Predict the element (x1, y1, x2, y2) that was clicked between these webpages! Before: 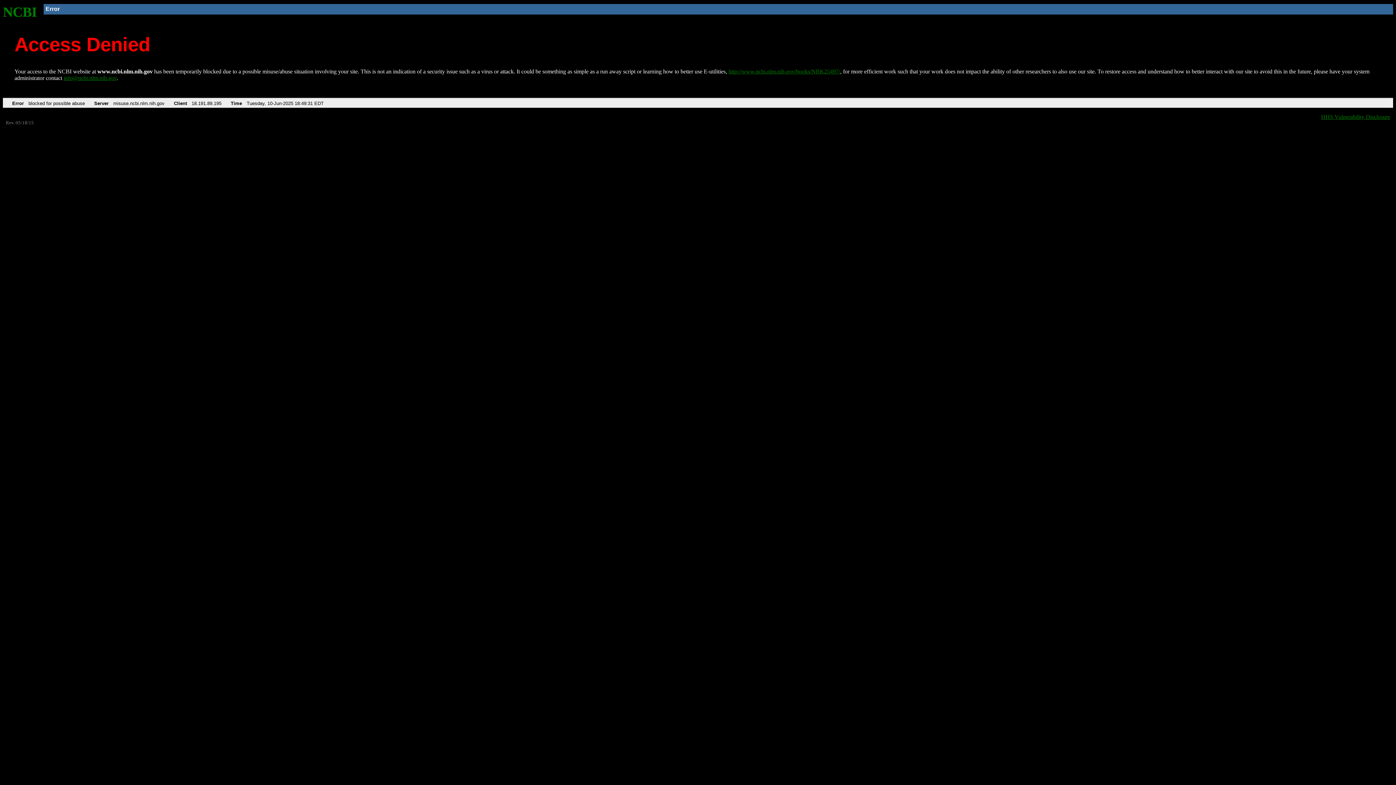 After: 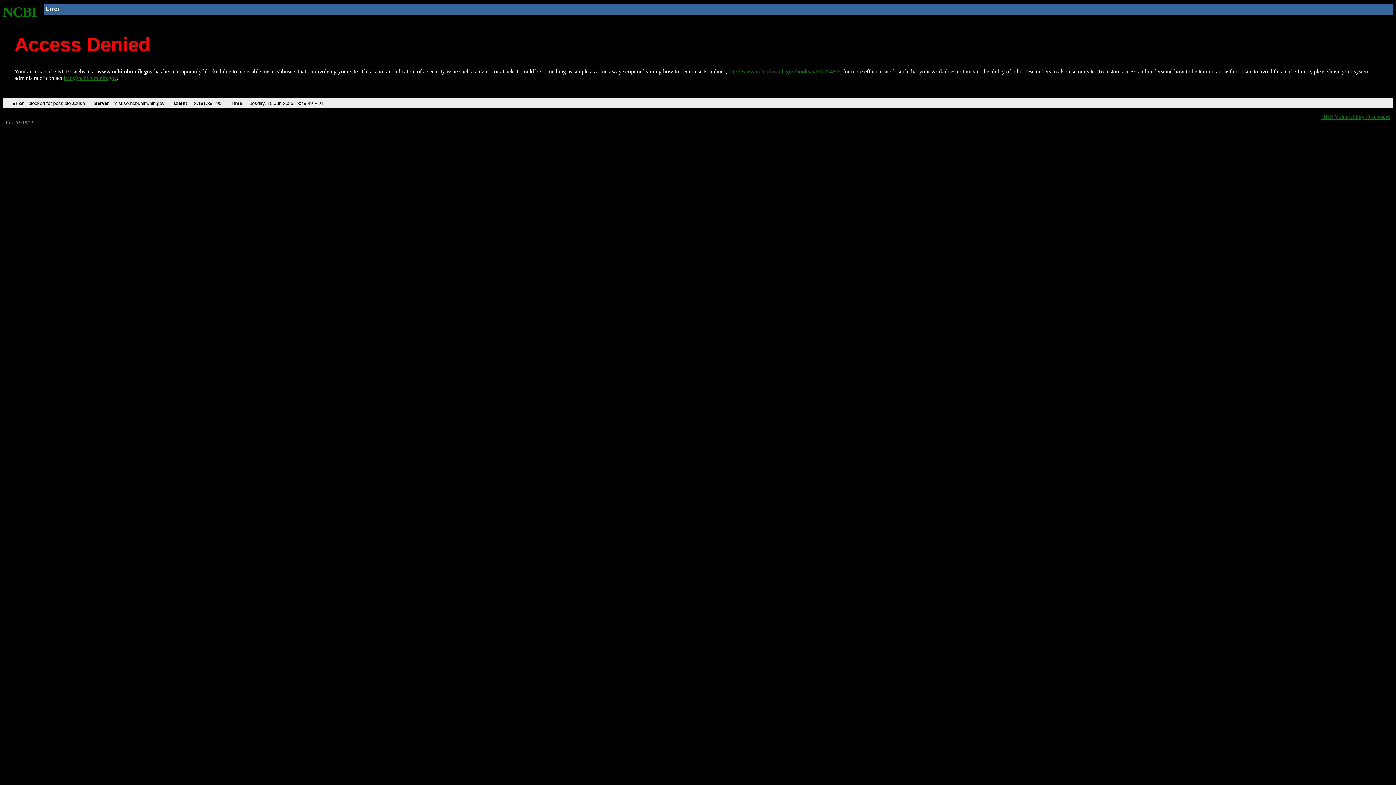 Action: bbox: (728, 68, 840, 74) label: http://www.ncbi.nlm.nih.gov/books/NBK25497/